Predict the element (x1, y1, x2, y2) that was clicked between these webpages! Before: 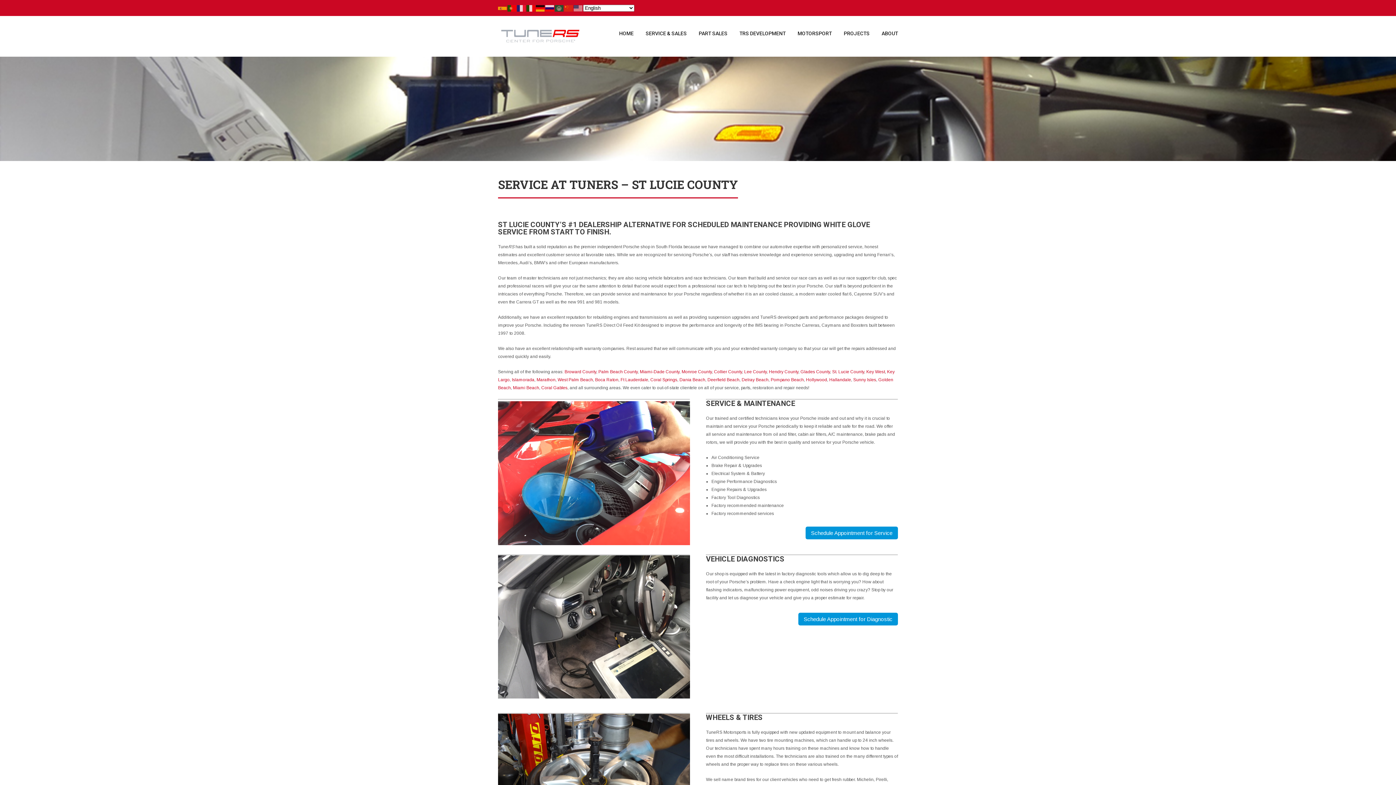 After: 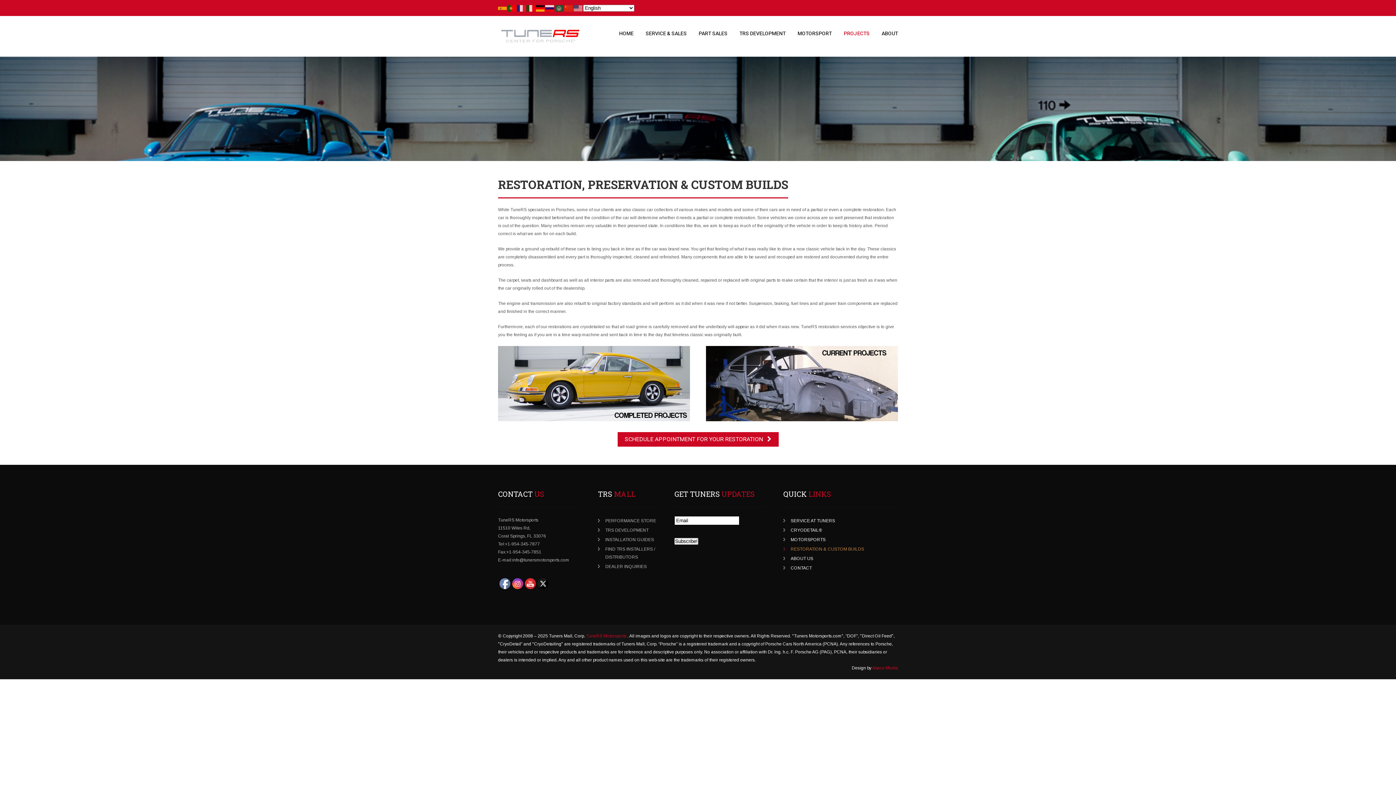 Action: bbox: (833, 16, 869, 50) label: PROJECTS